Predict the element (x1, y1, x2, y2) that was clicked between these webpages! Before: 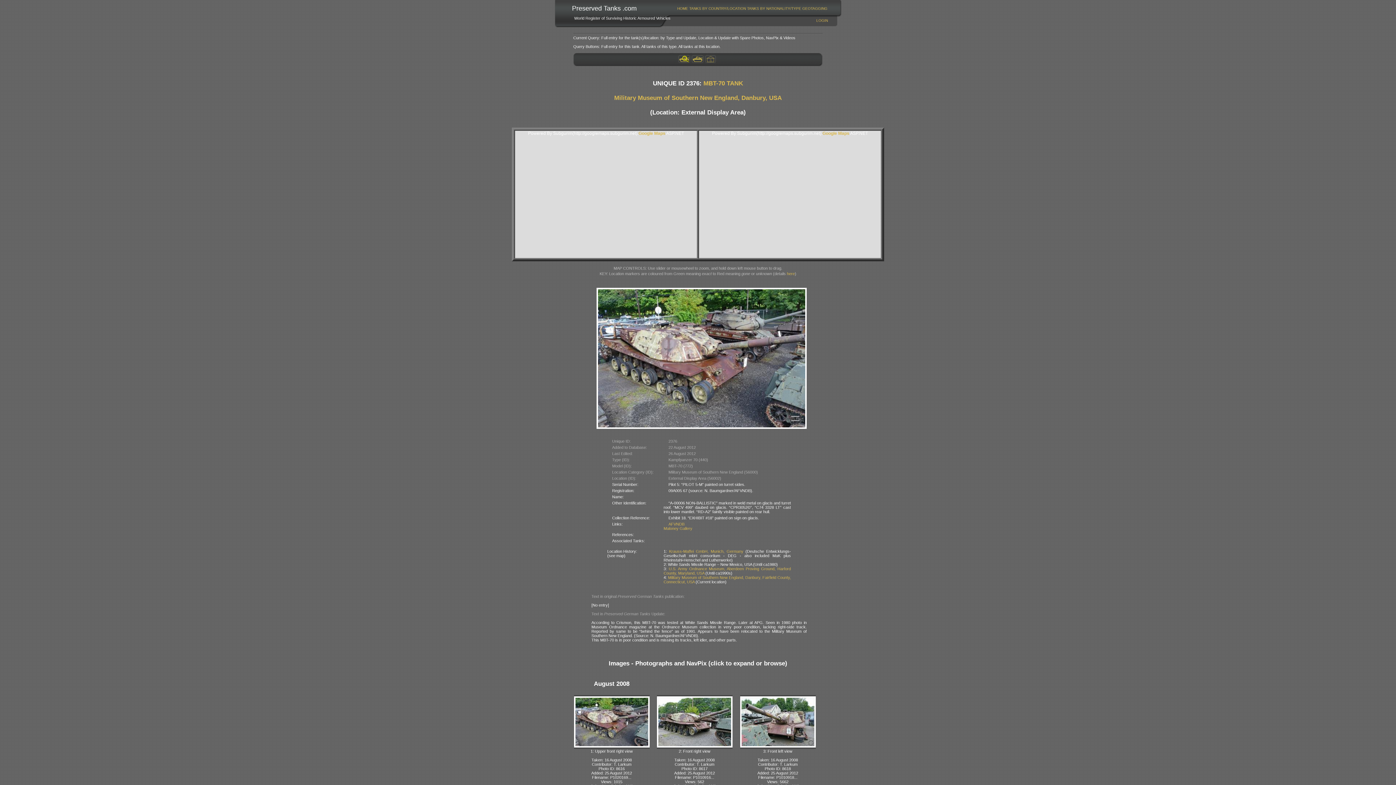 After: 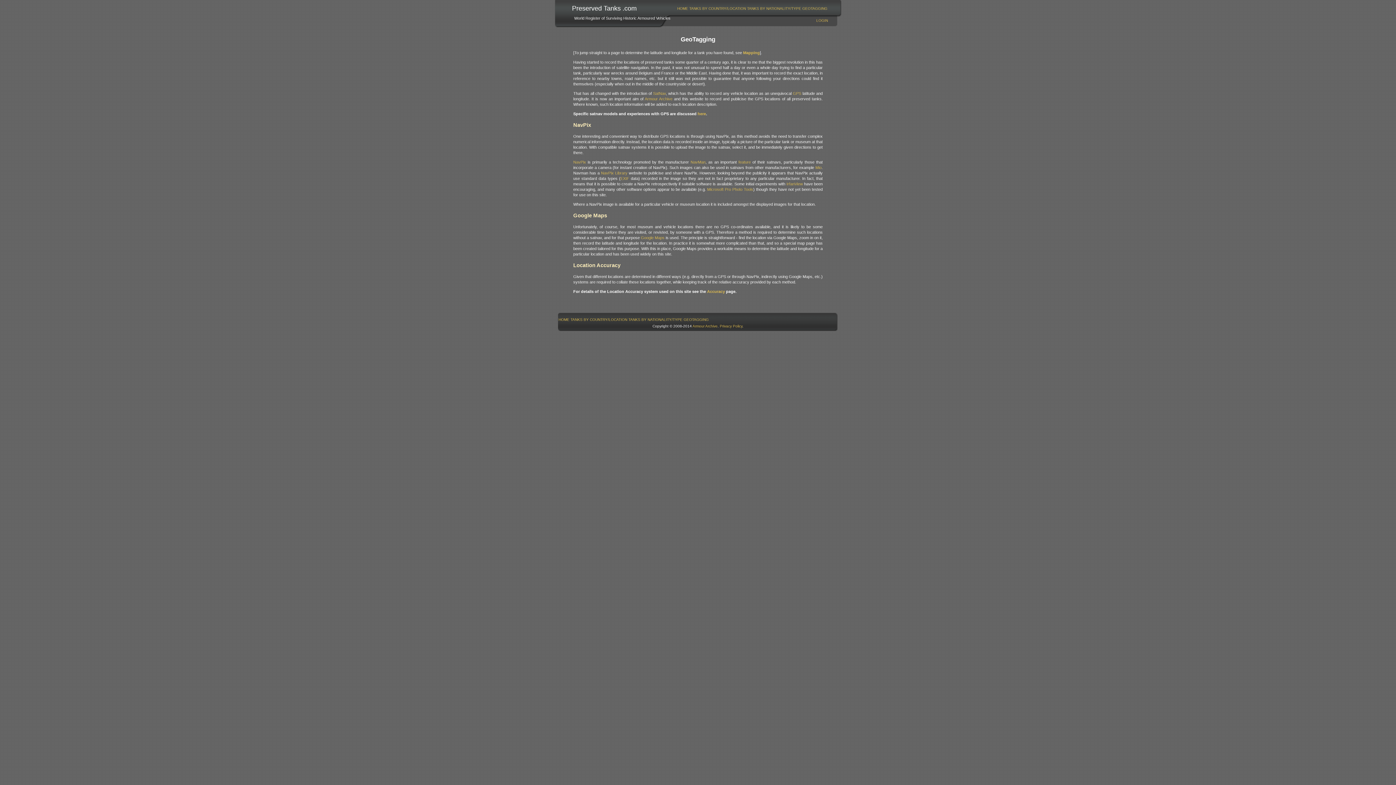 Action: bbox: (802, 4, 828, 12) label: GEOTAGGING